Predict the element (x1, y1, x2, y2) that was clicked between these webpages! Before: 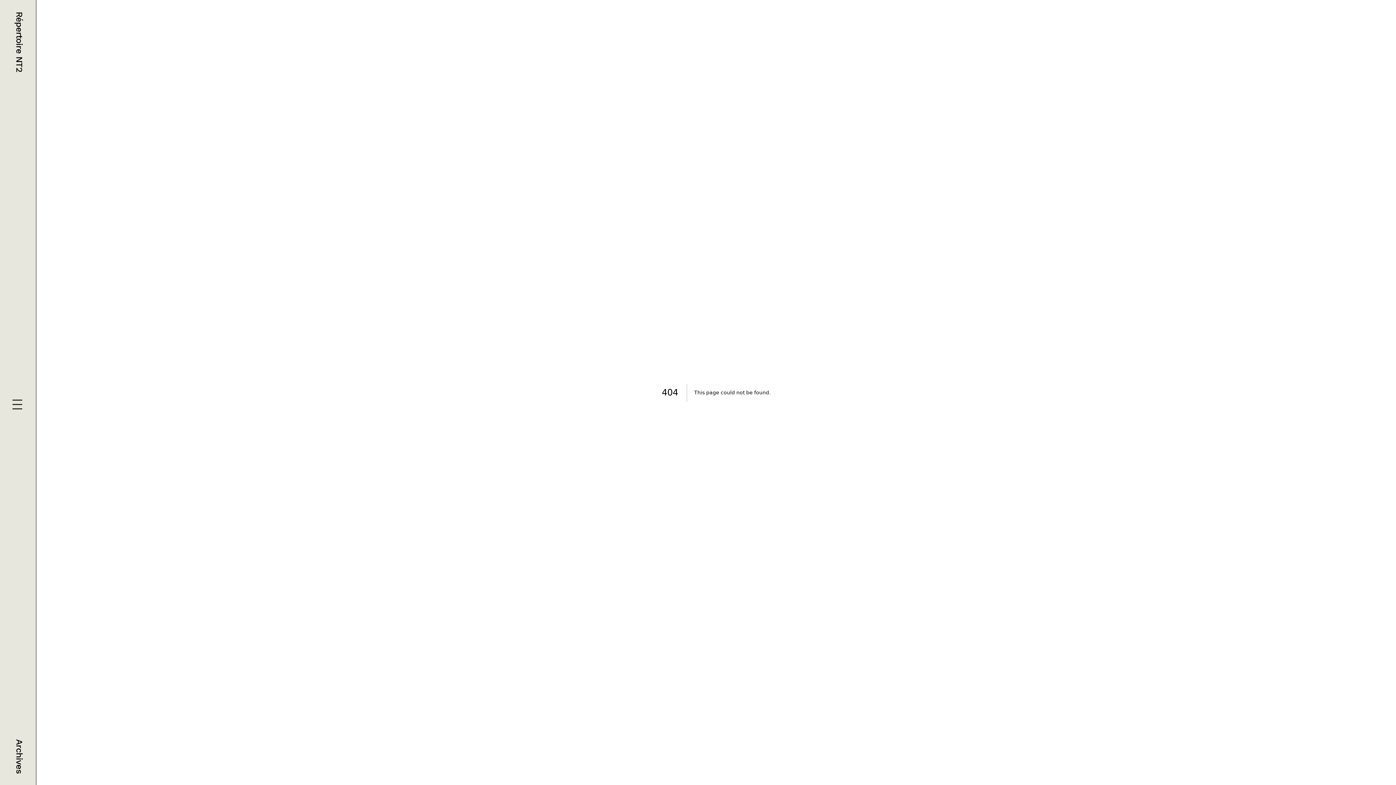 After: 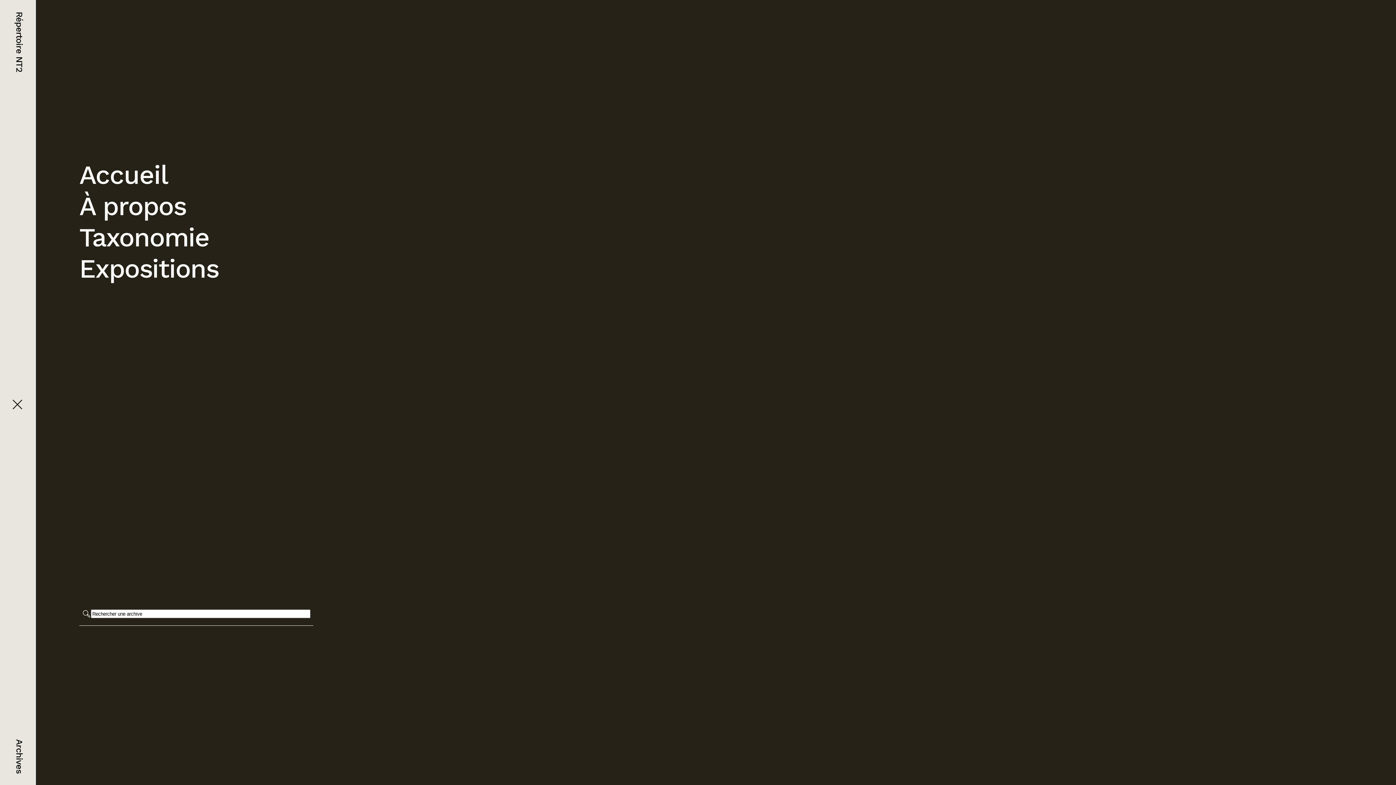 Action: bbox: (11, 399, 24, 412)